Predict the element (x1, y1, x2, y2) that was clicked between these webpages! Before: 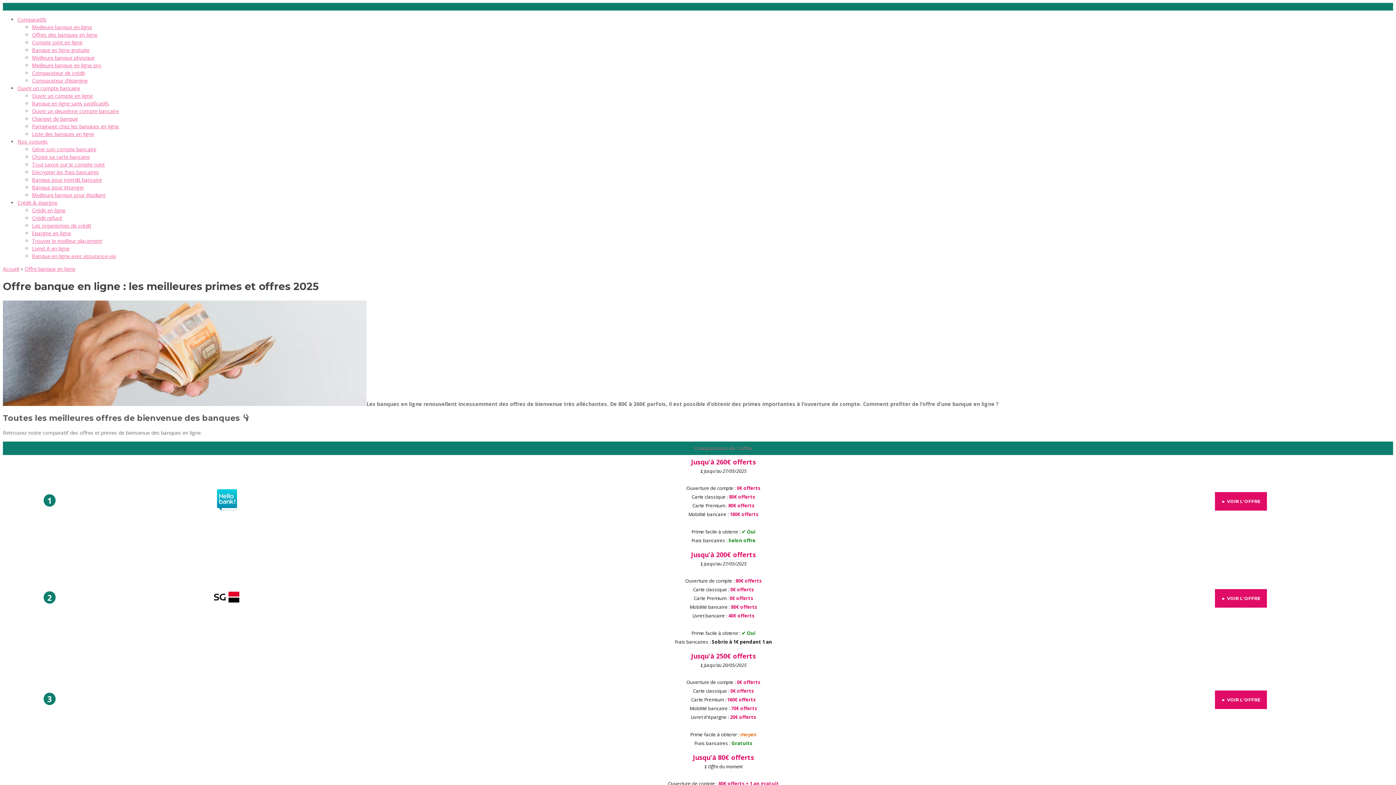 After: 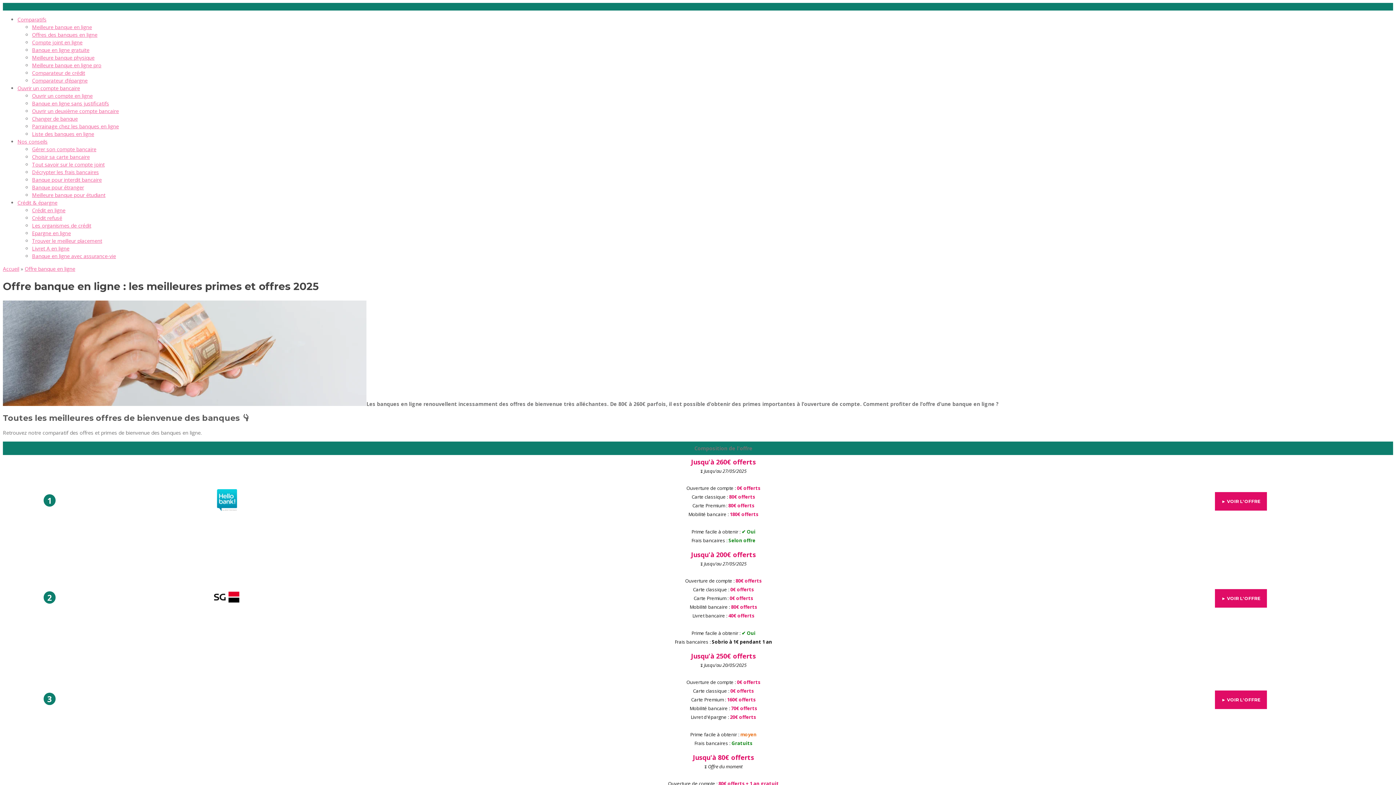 Action: bbox: (205, 505, 249, 512)